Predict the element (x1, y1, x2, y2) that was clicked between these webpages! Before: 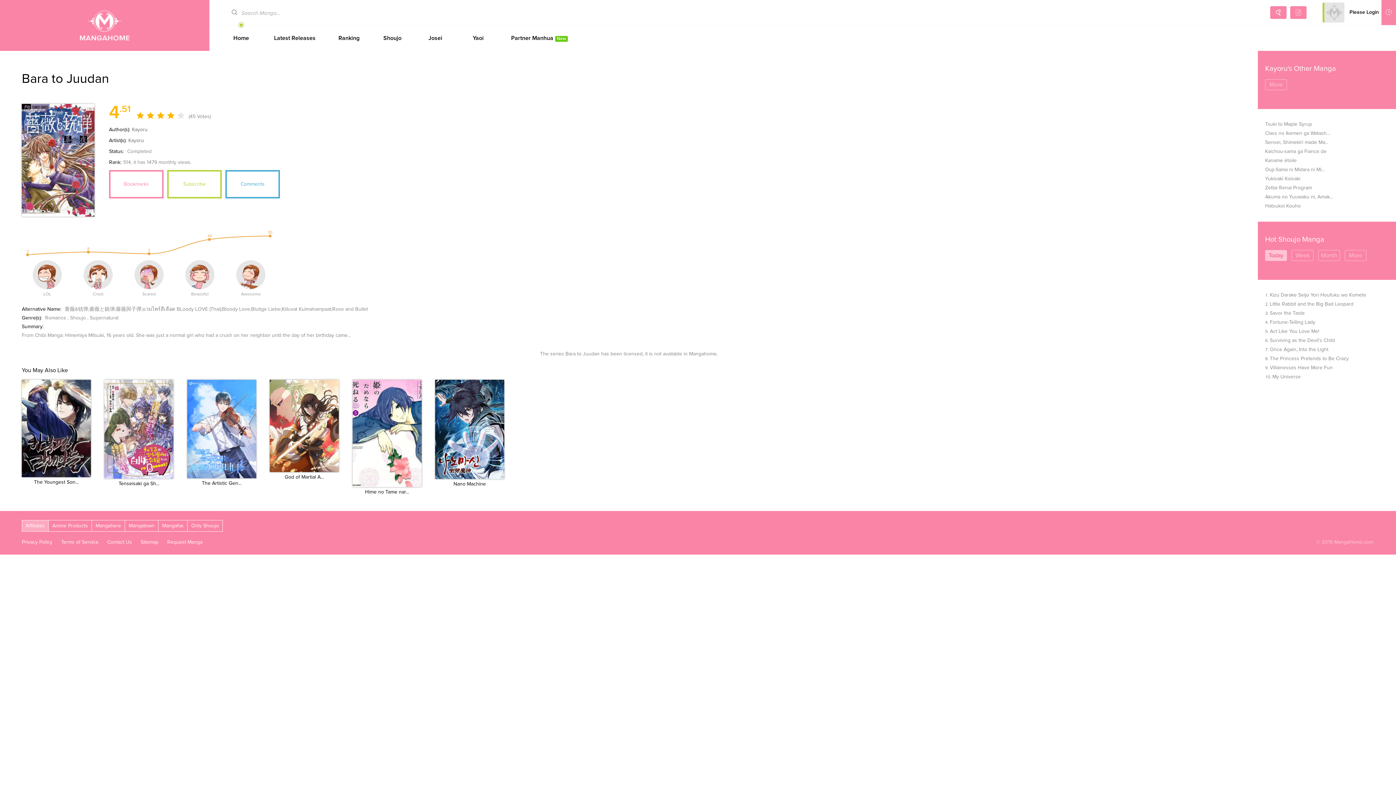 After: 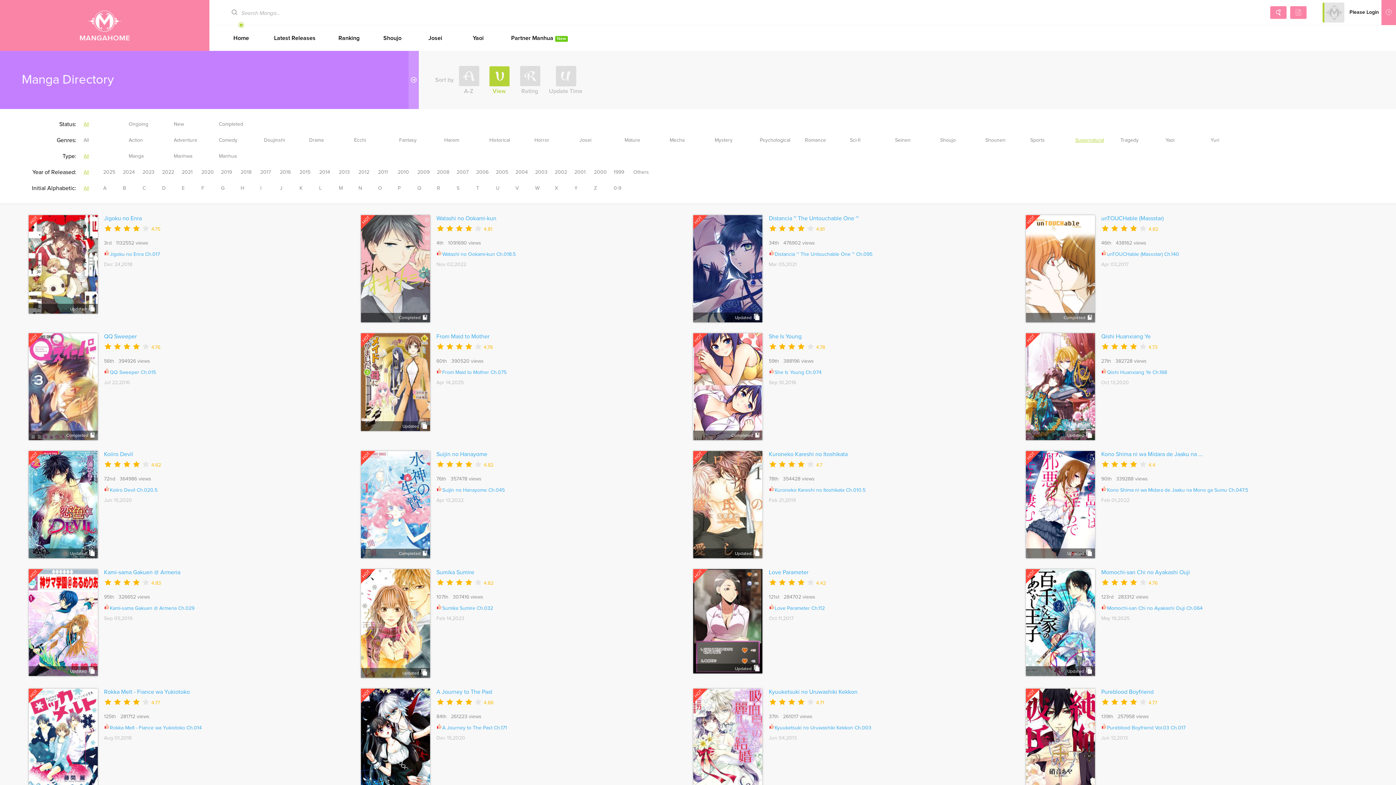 Action: bbox: (89, 315, 118, 320) label: Supernatural